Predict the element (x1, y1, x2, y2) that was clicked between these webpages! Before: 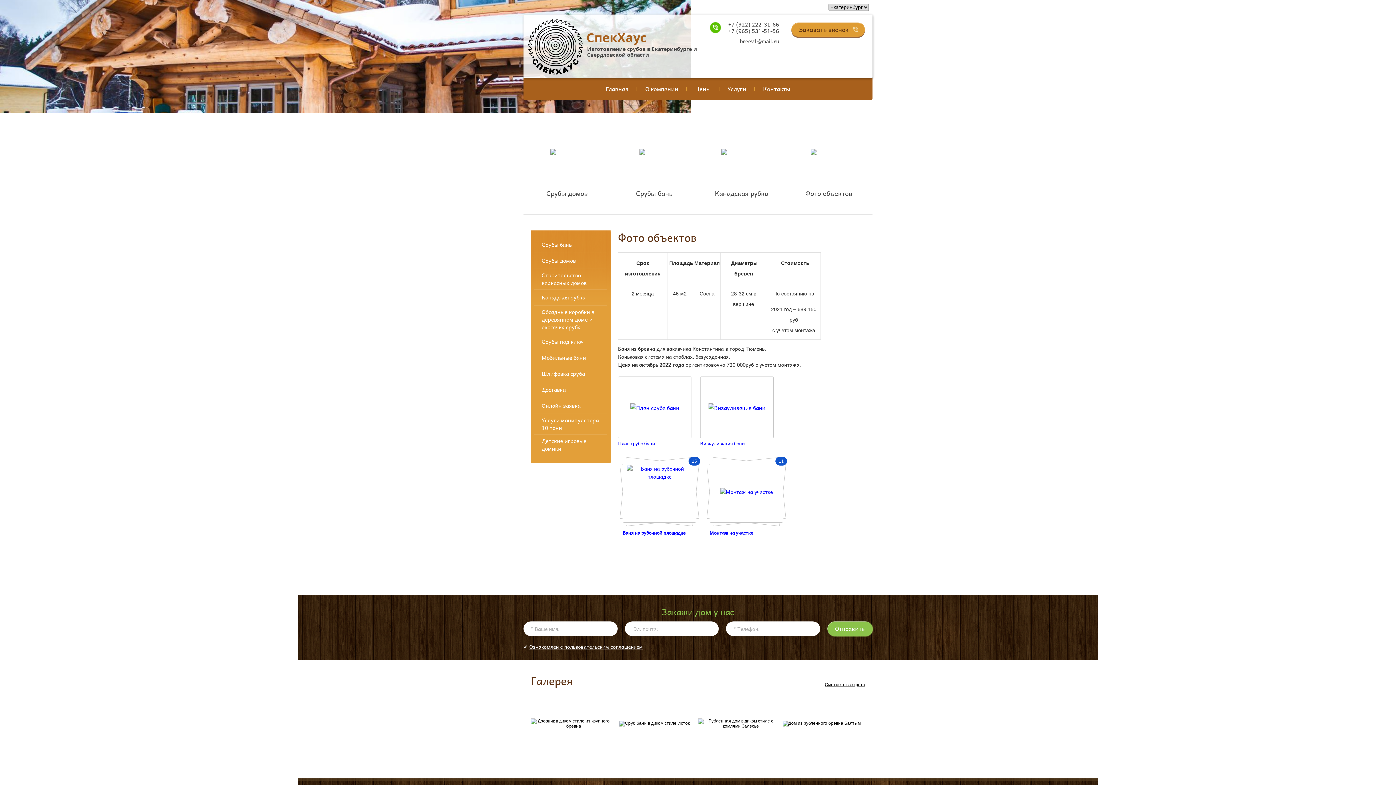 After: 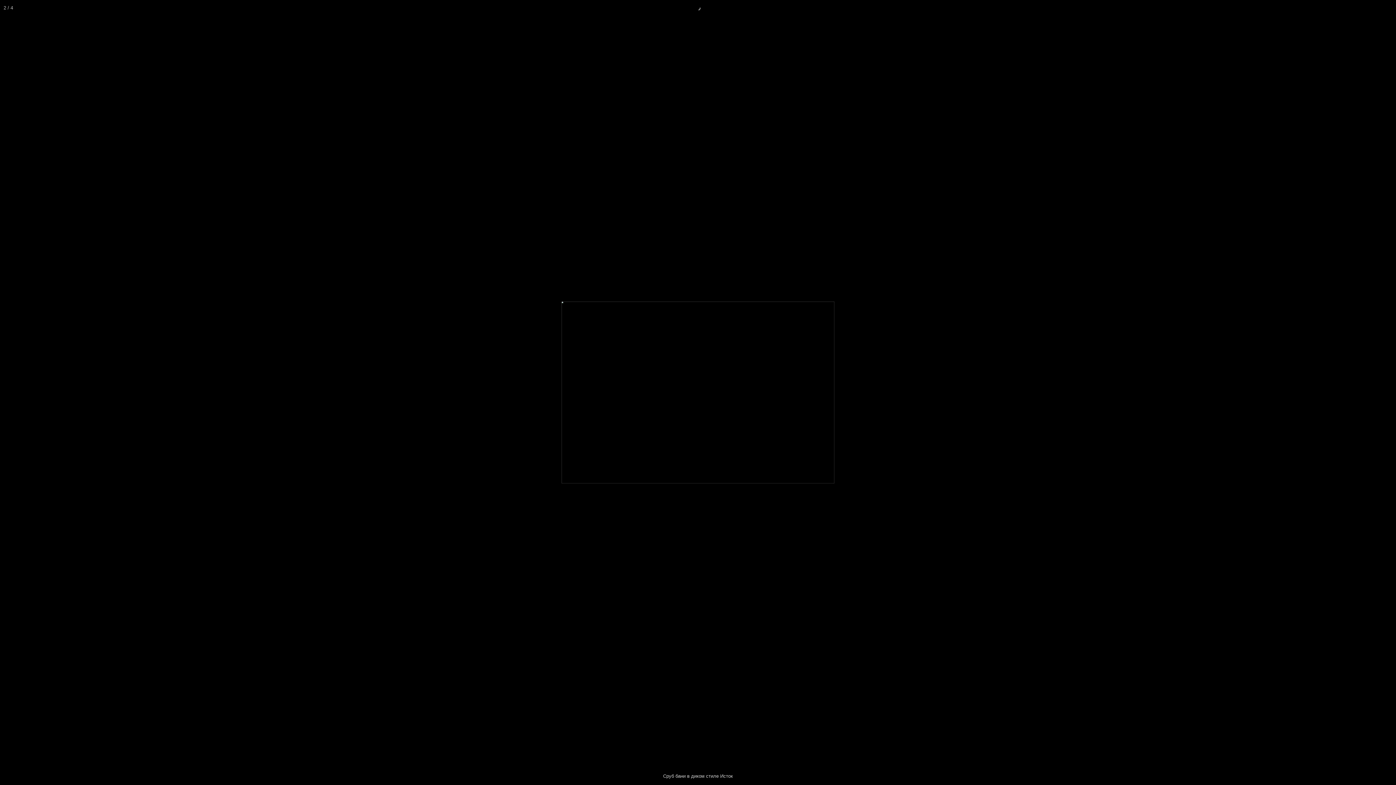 Action: bbox: (614, 694, 694, 752)